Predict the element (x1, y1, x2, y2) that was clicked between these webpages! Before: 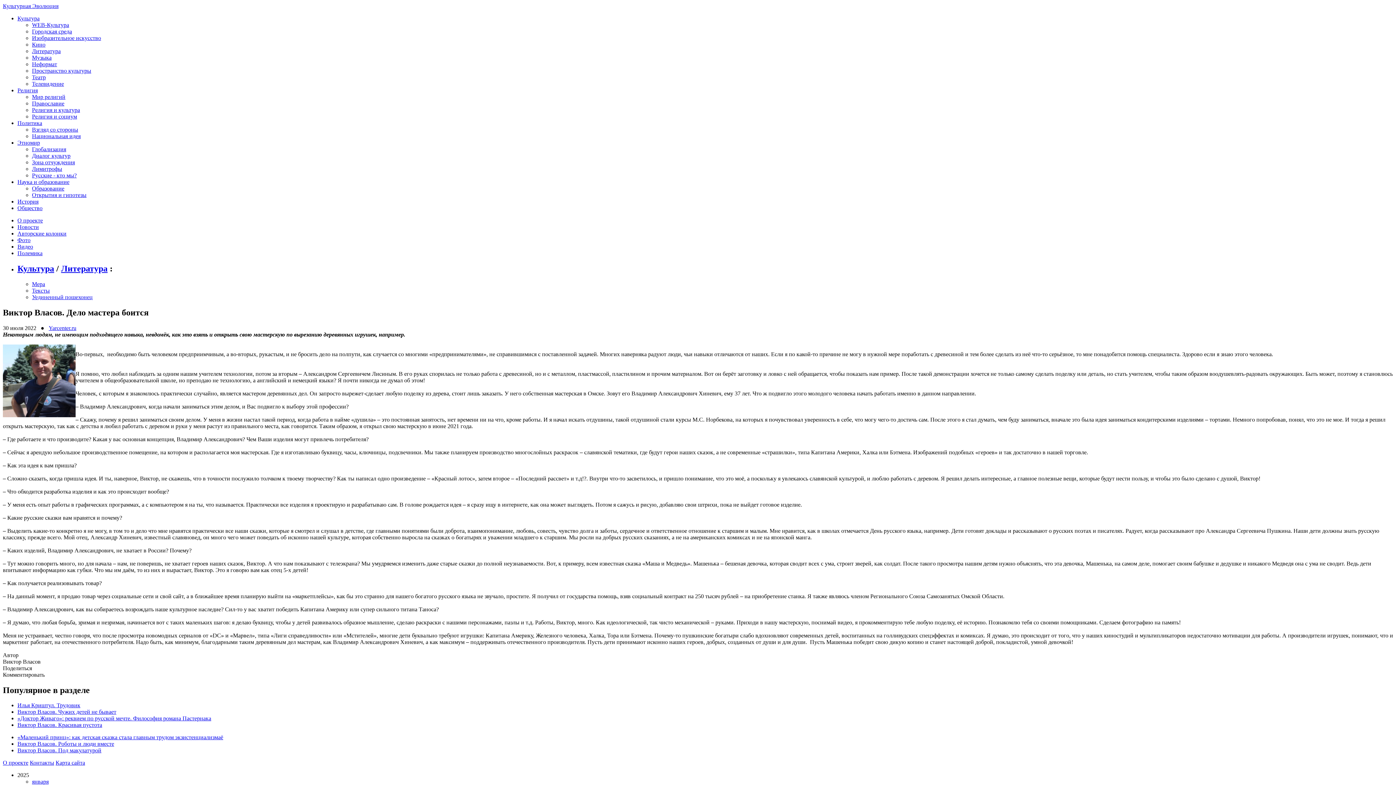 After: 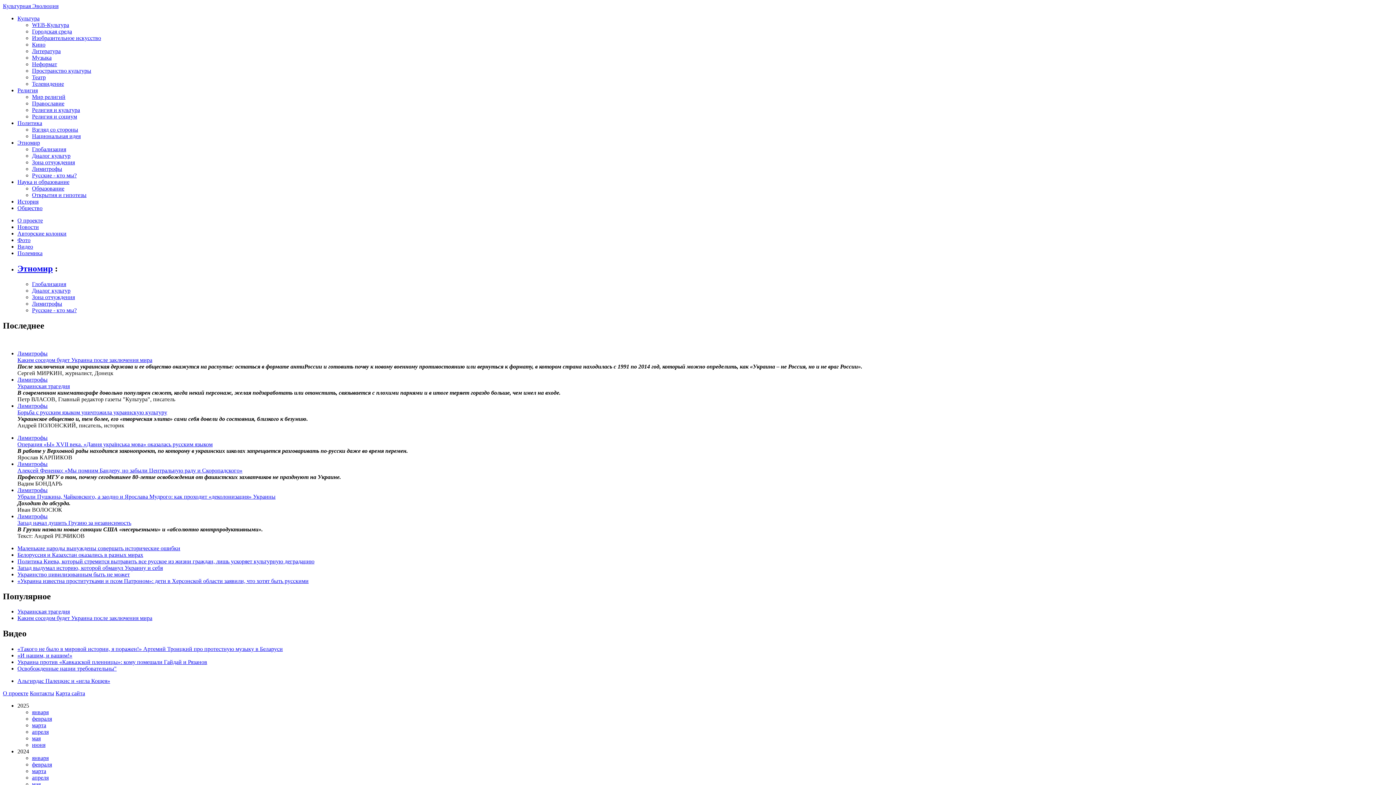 Action: bbox: (32, 165, 62, 172) label: Лимитрофы